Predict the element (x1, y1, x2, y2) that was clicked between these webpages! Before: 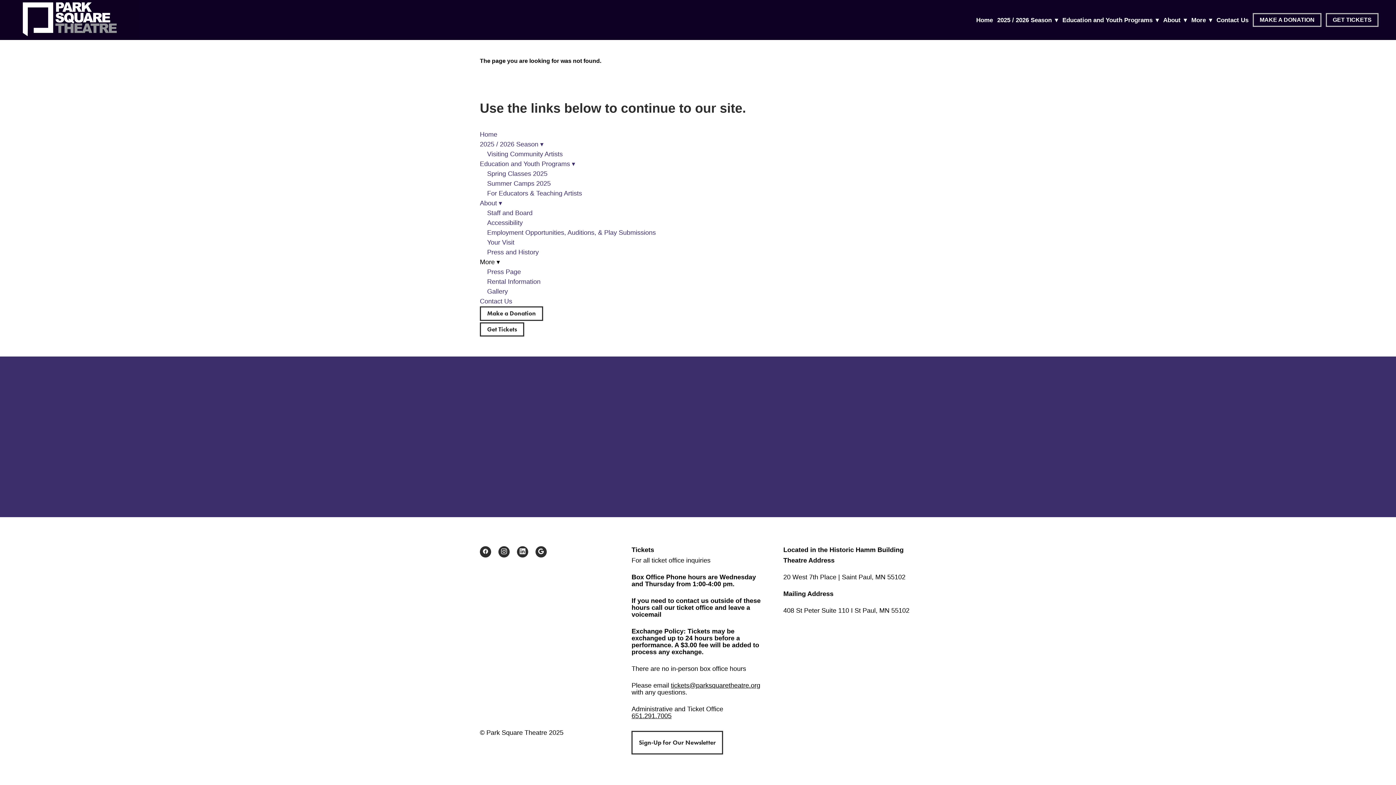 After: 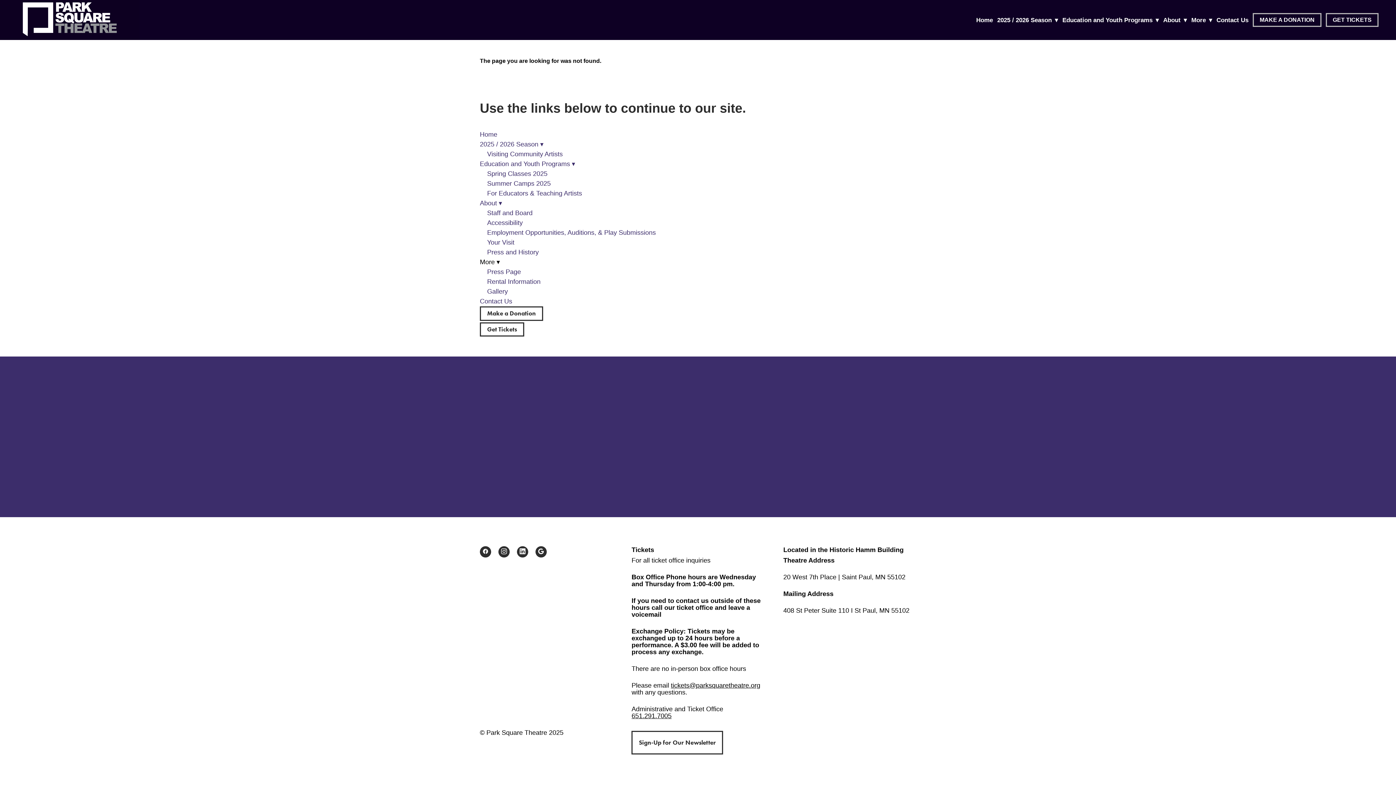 Action: bbox: (498, 546, 509, 557) label: instagram